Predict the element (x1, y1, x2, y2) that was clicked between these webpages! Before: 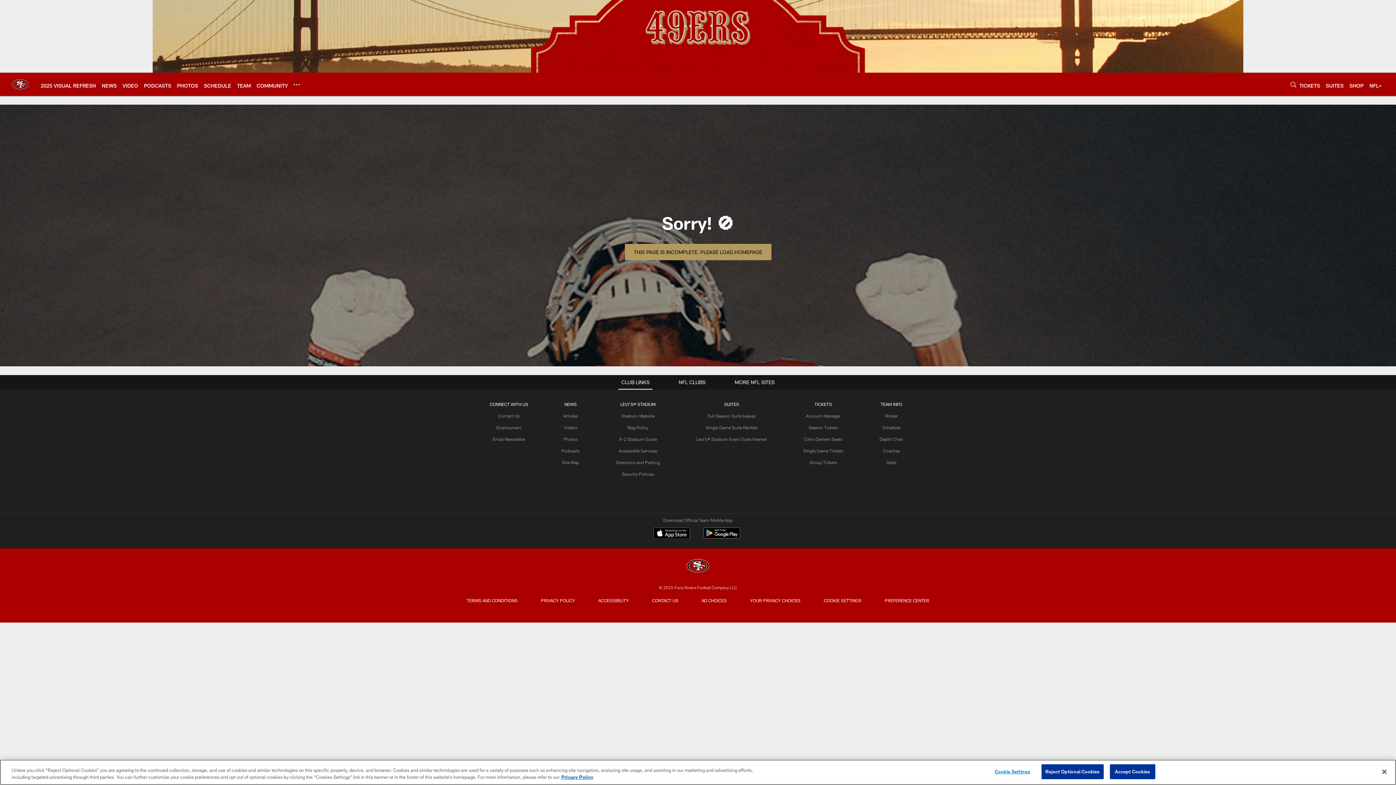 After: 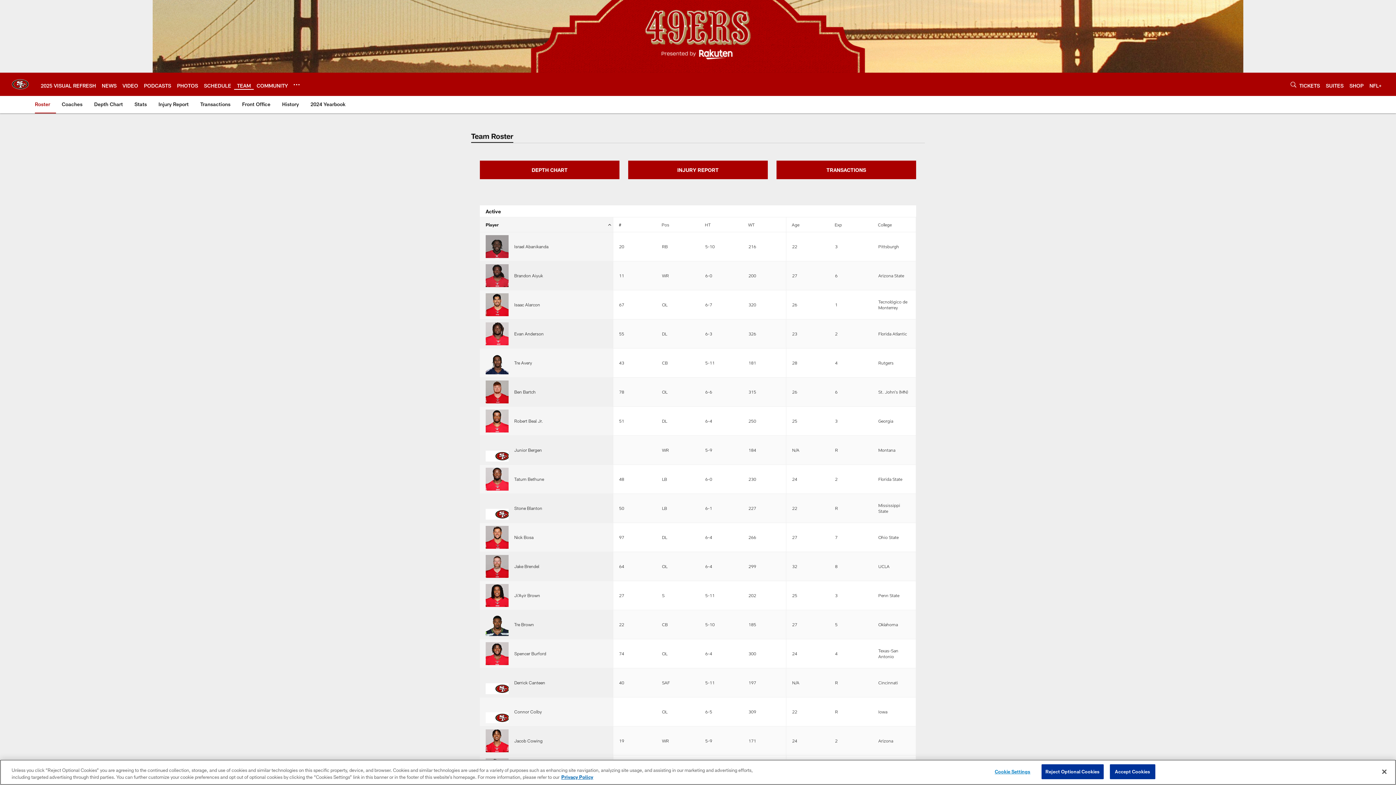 Action: bbox: (885, 413, 898, 418) label: Roster